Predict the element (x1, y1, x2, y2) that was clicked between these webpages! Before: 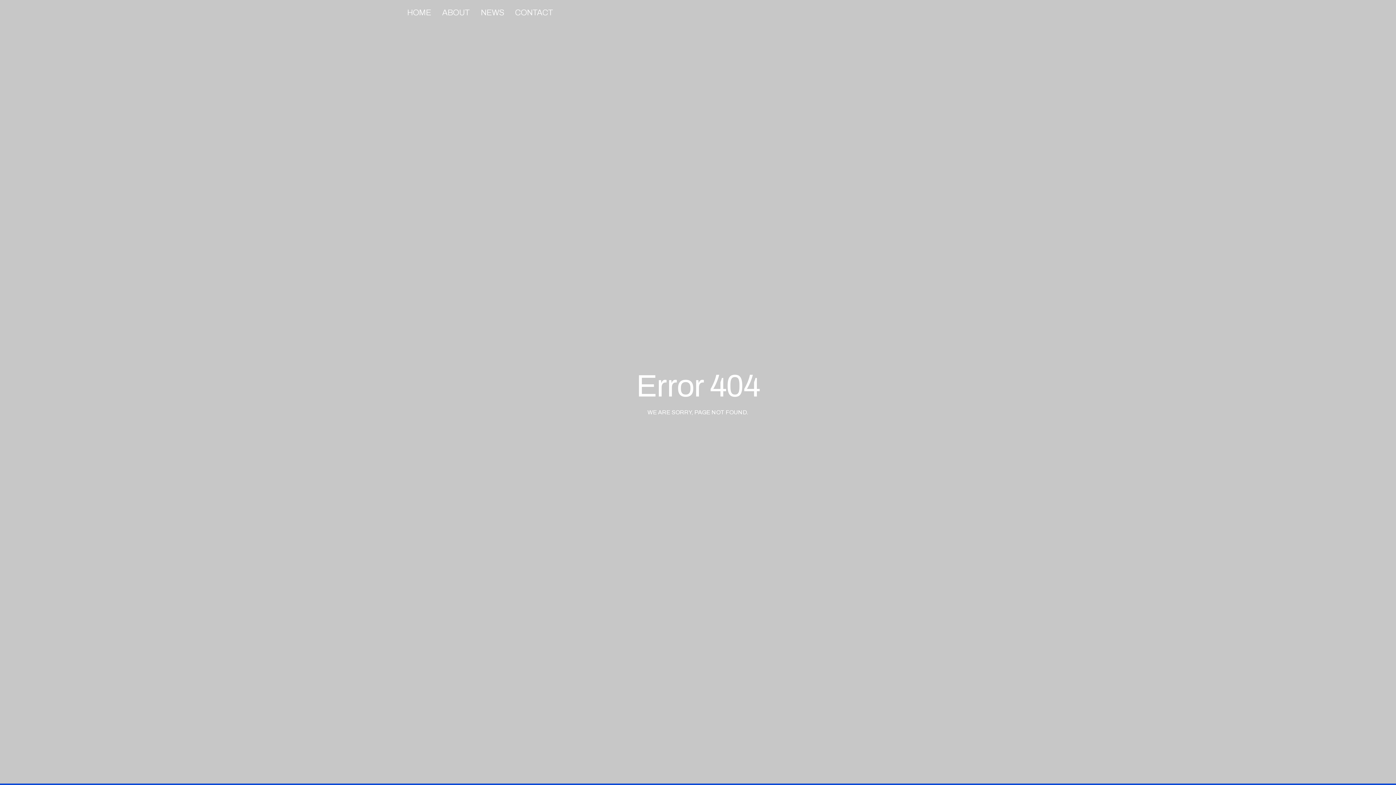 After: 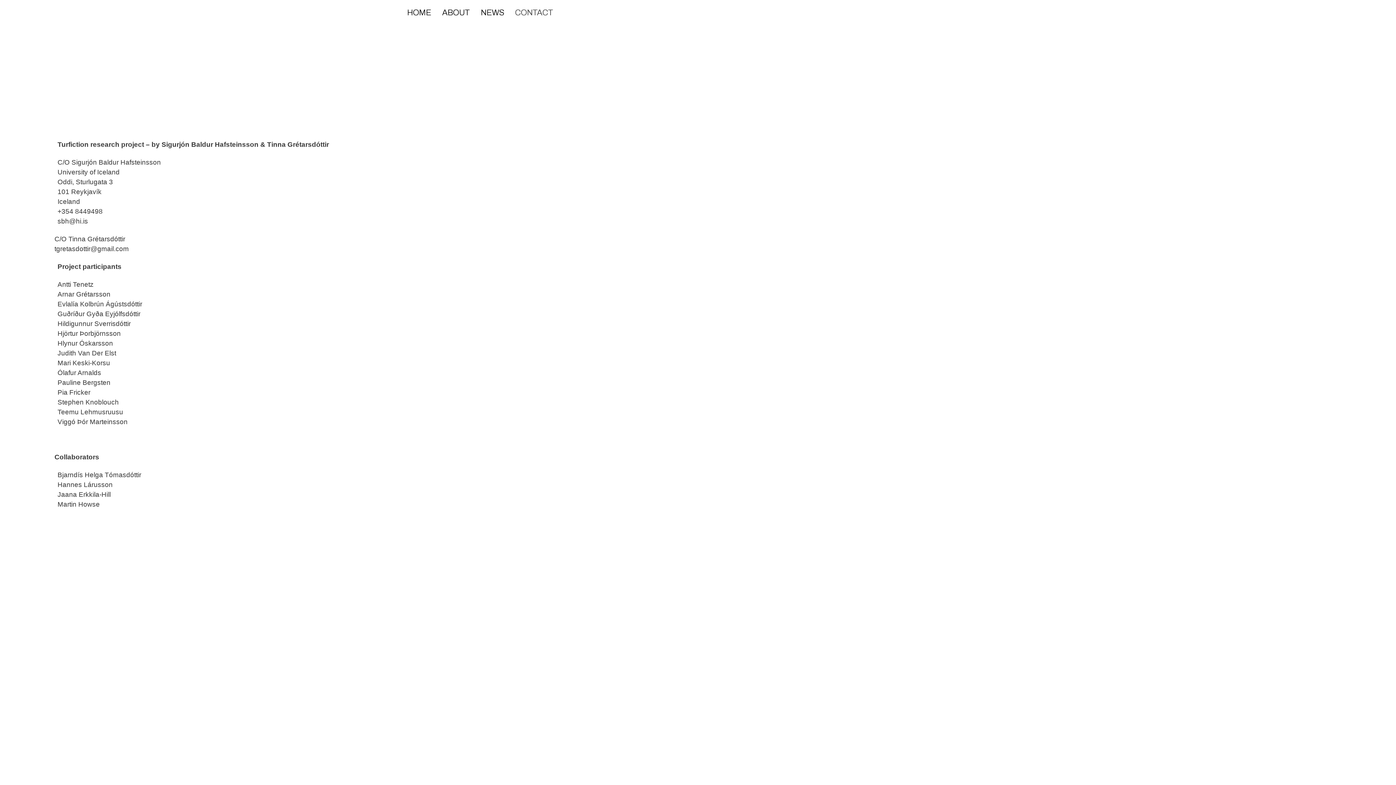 Action: bbox: (515, 3, 553, 21) label: CONTACT